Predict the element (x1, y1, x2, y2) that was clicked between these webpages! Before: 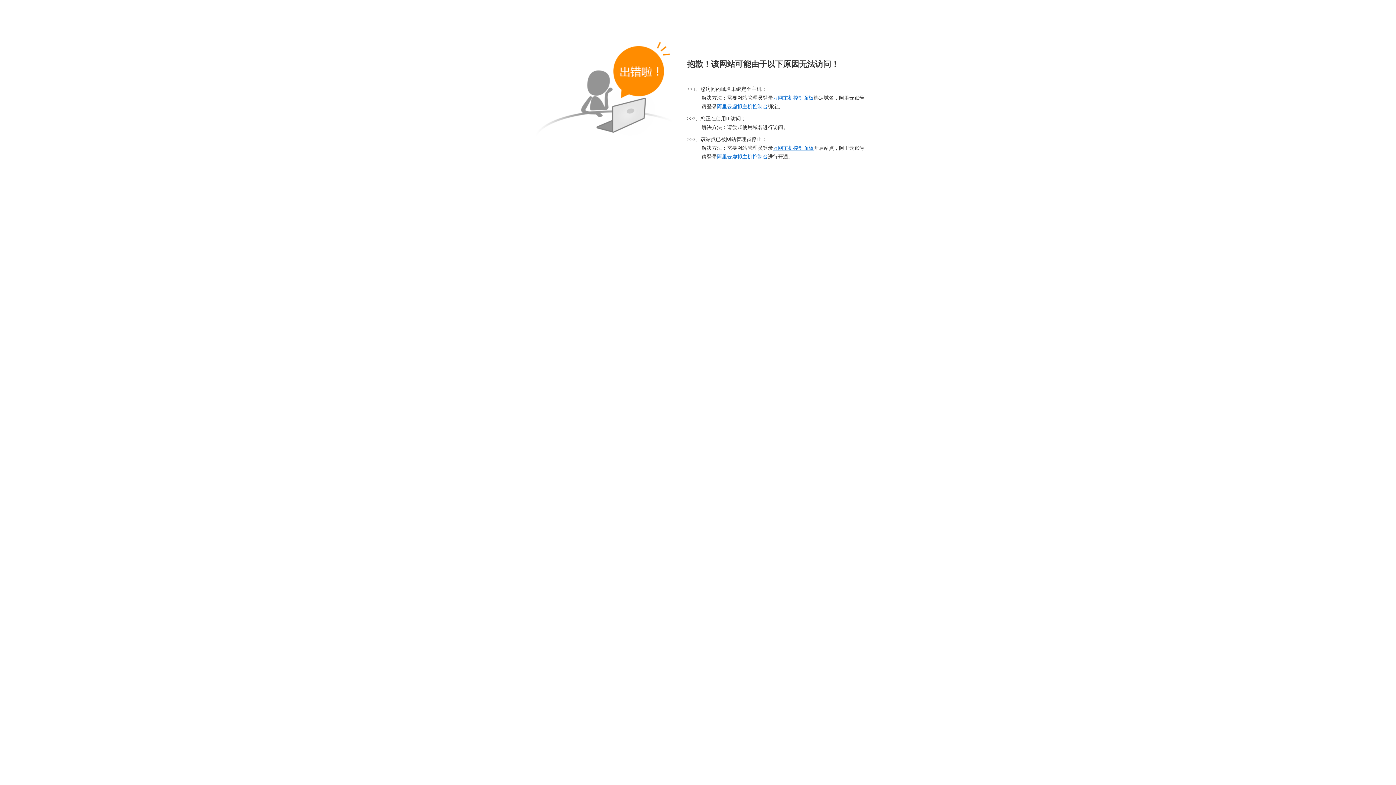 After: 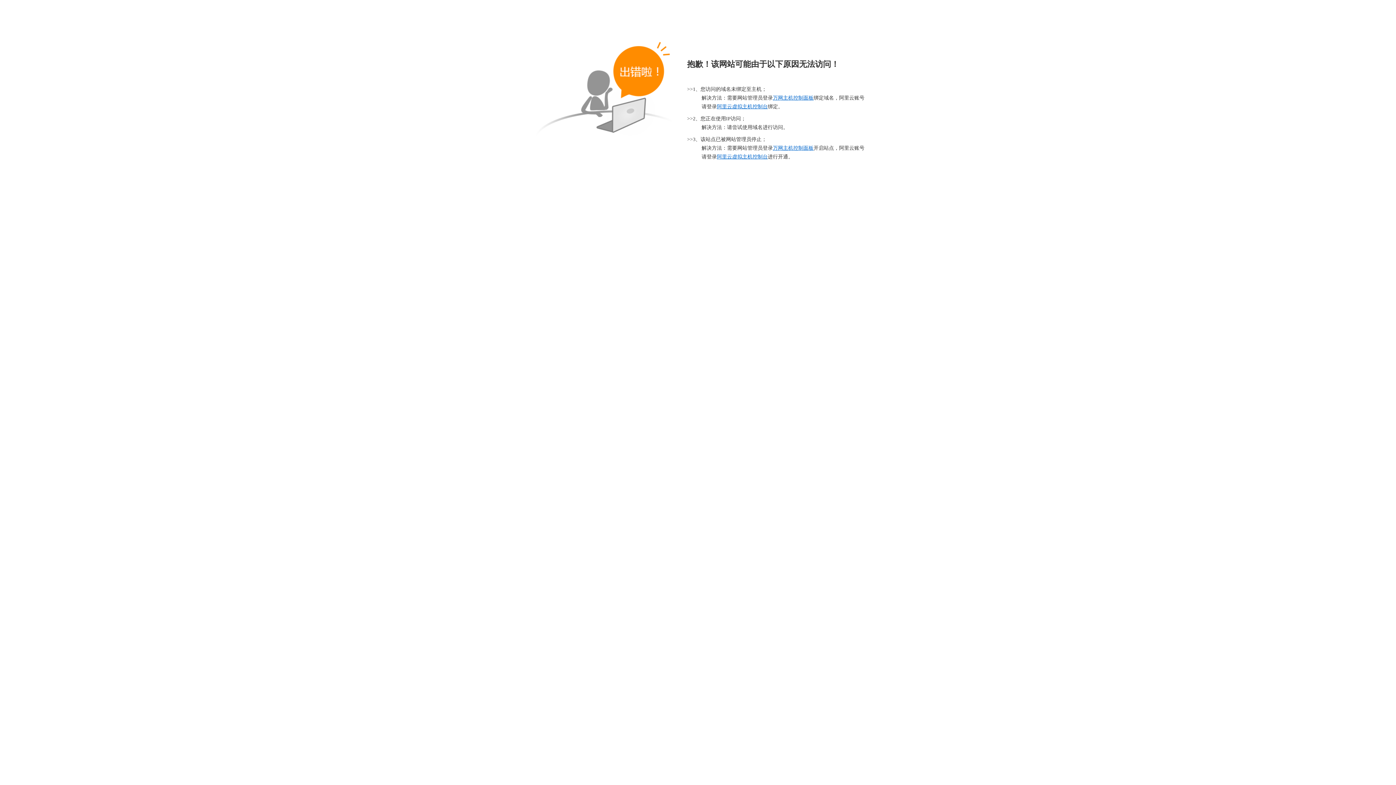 Action: bbox: (773, 95, 813, 100) label: 万网主机控制面板